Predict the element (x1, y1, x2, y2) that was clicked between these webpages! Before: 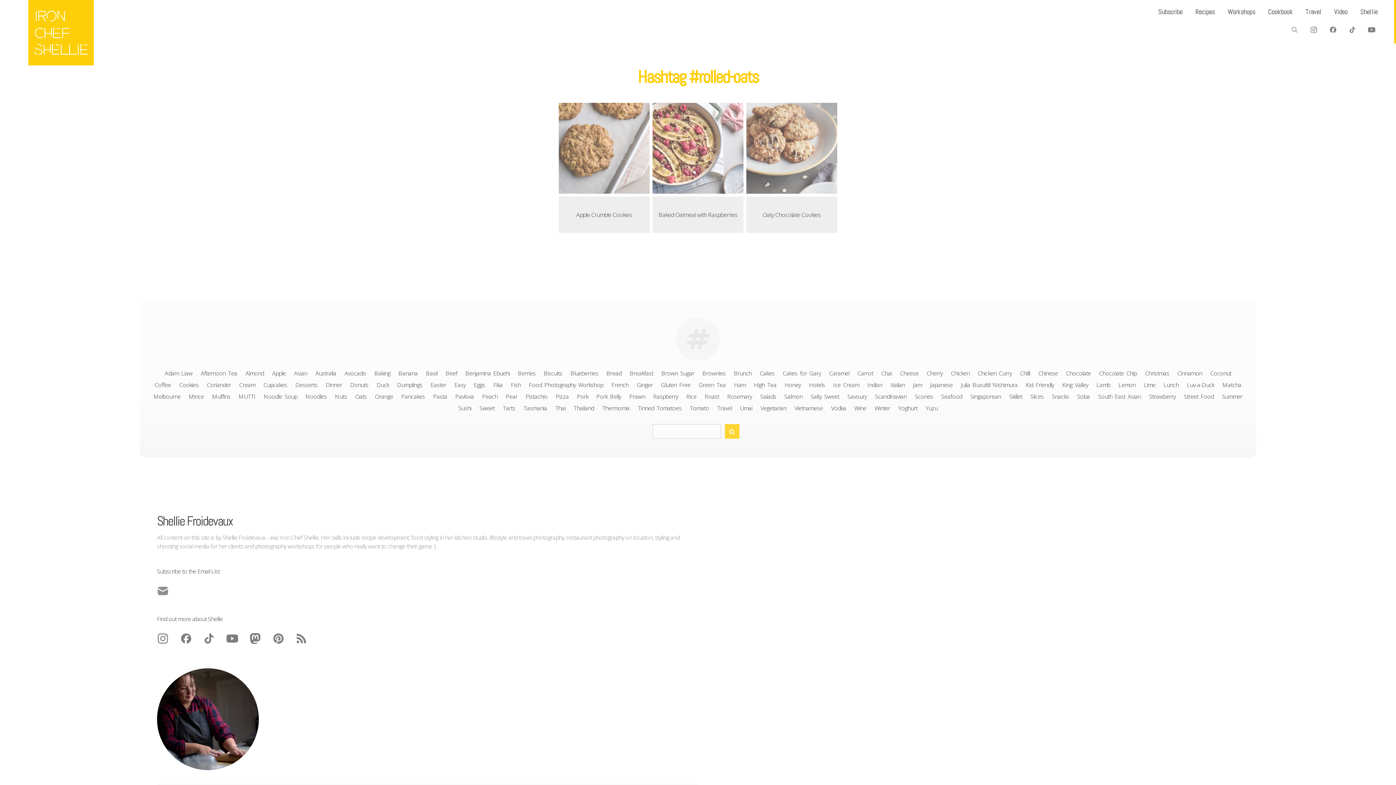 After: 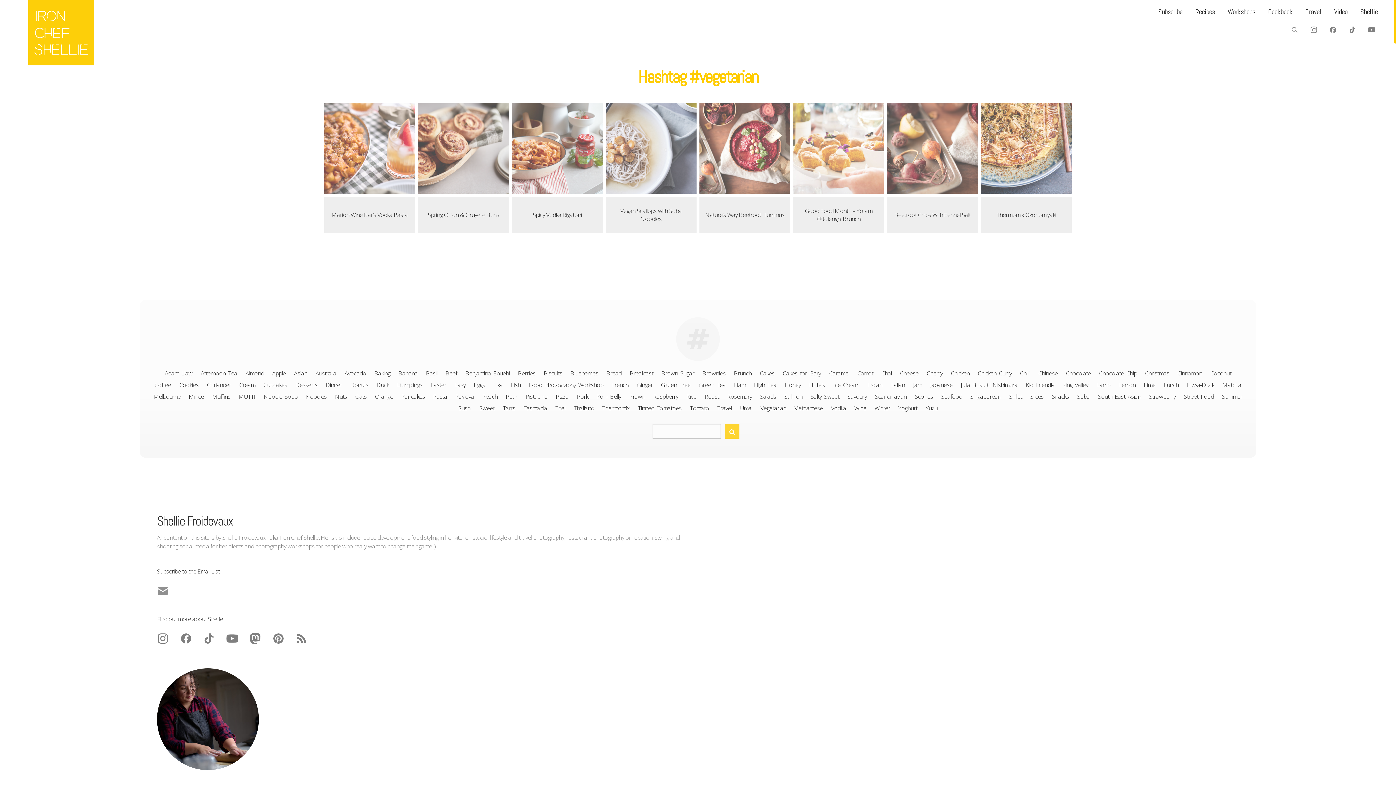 Action: bbox: (760, 404, 786, 412) label: Vegetarian